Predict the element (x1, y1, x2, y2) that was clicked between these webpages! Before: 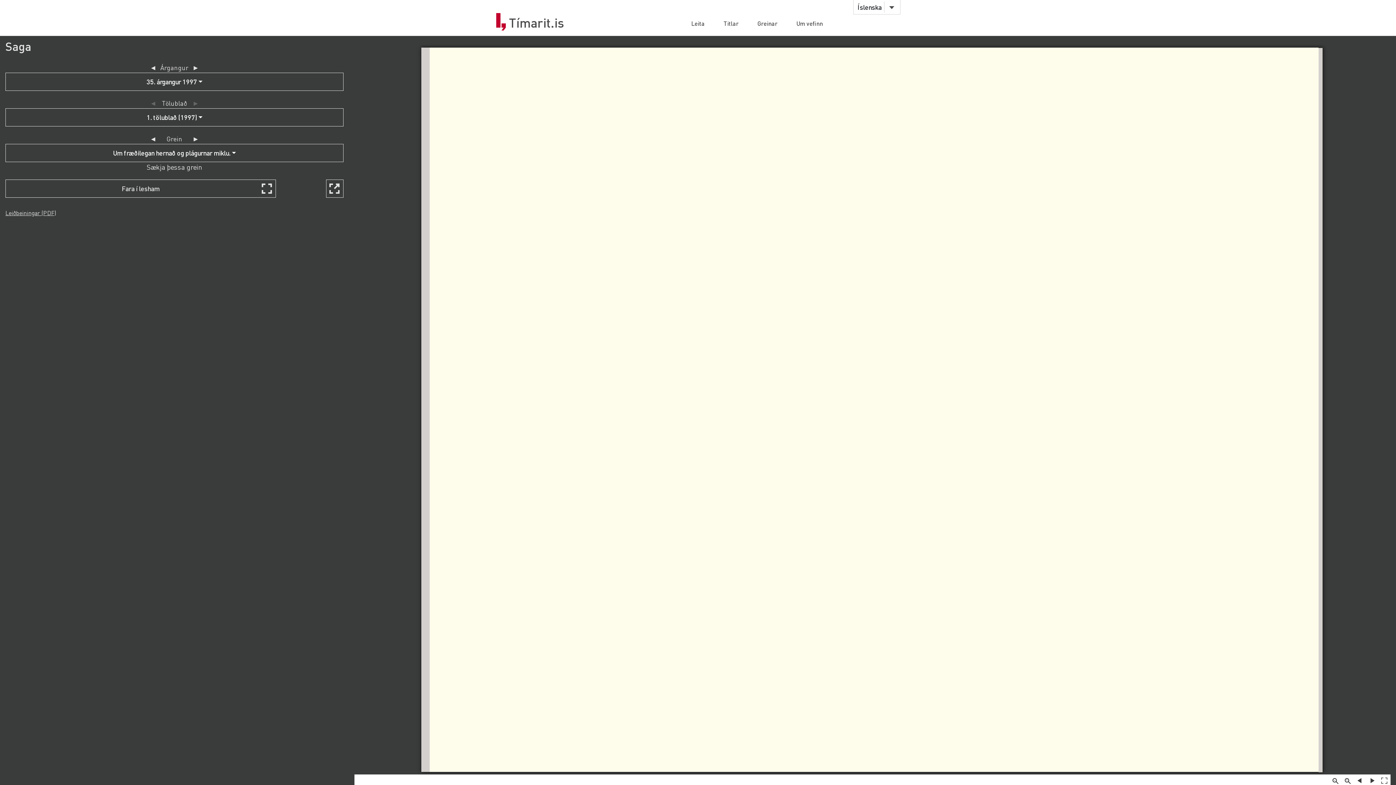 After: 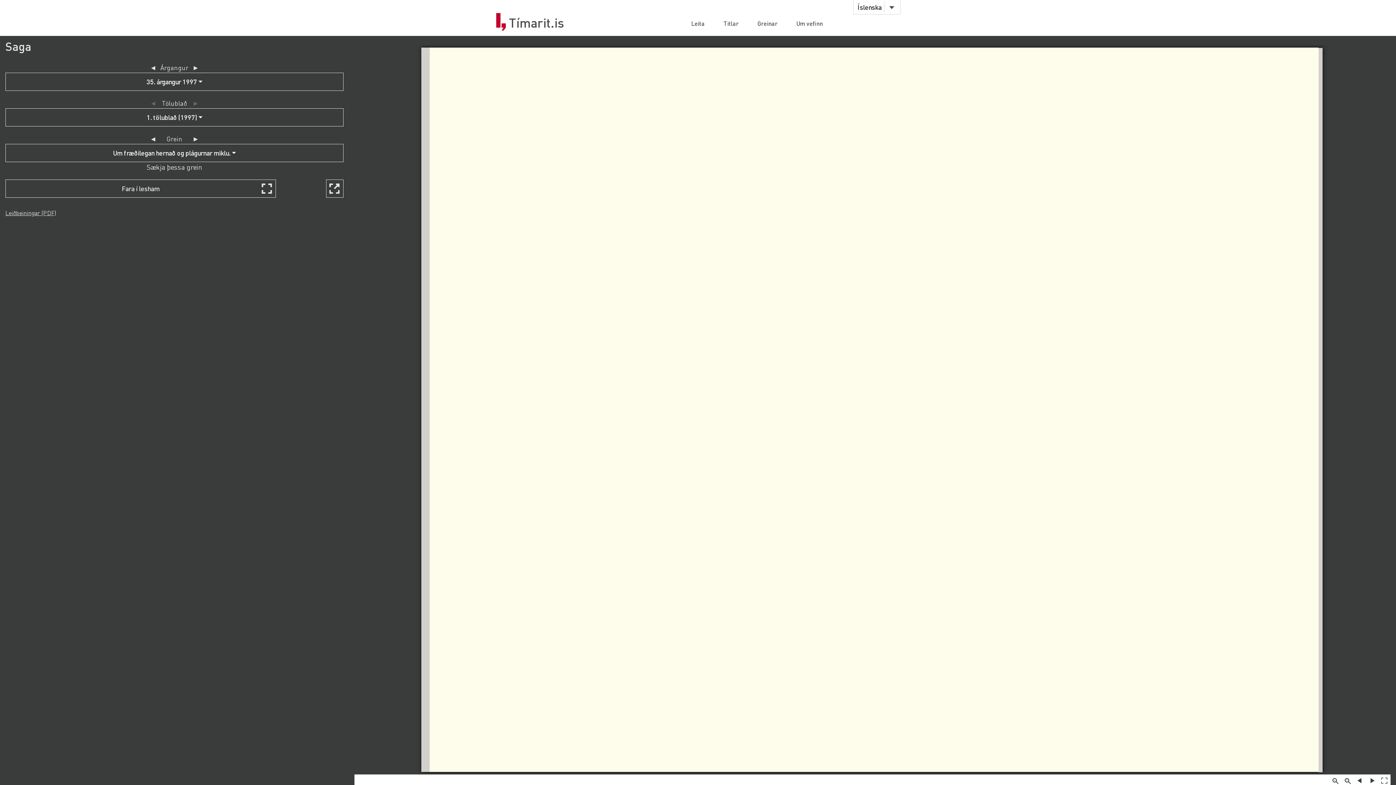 Action: bbox: (192, 98, 199, 107) label: ►